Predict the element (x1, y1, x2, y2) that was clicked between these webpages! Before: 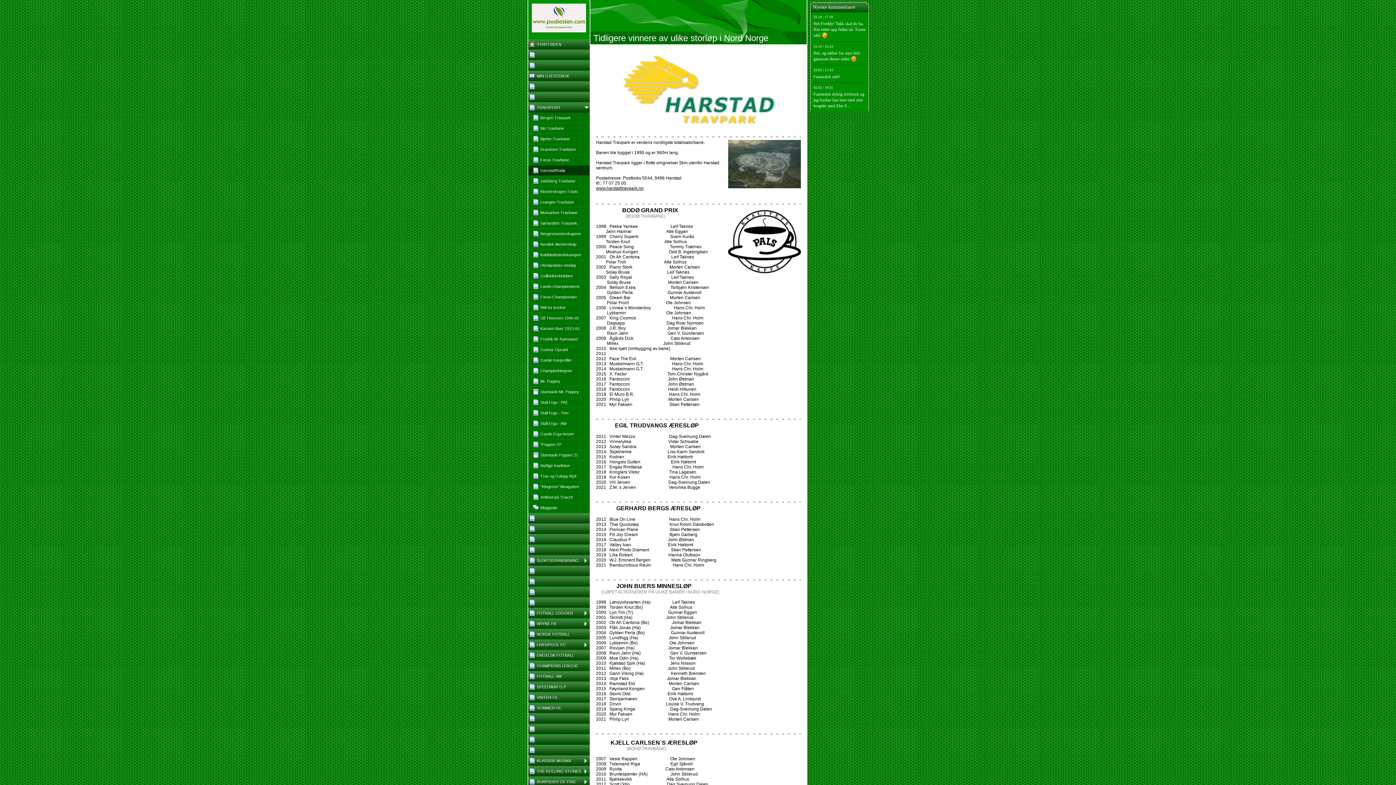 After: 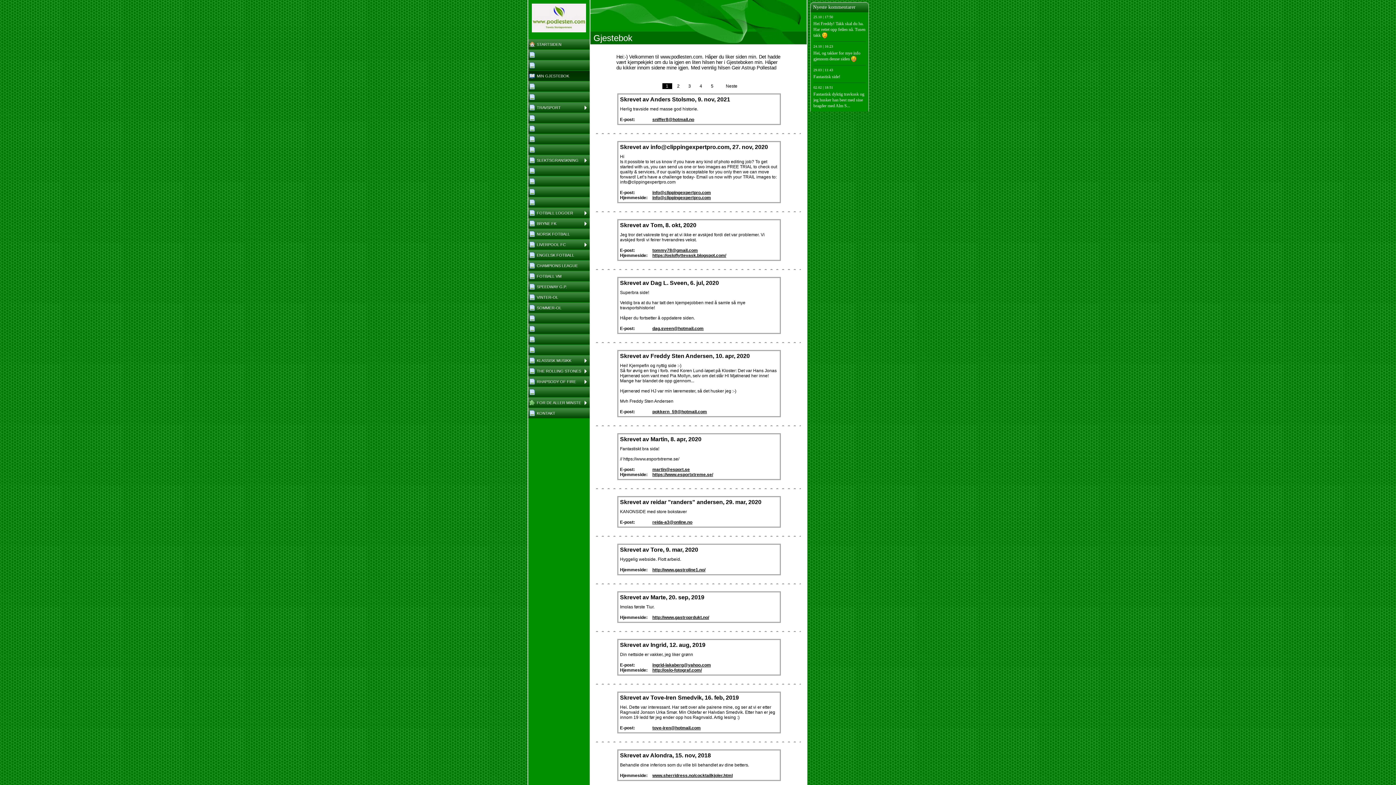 Action: bbox: (528, 70, 589, 81) label: MIN GJESTEBOK